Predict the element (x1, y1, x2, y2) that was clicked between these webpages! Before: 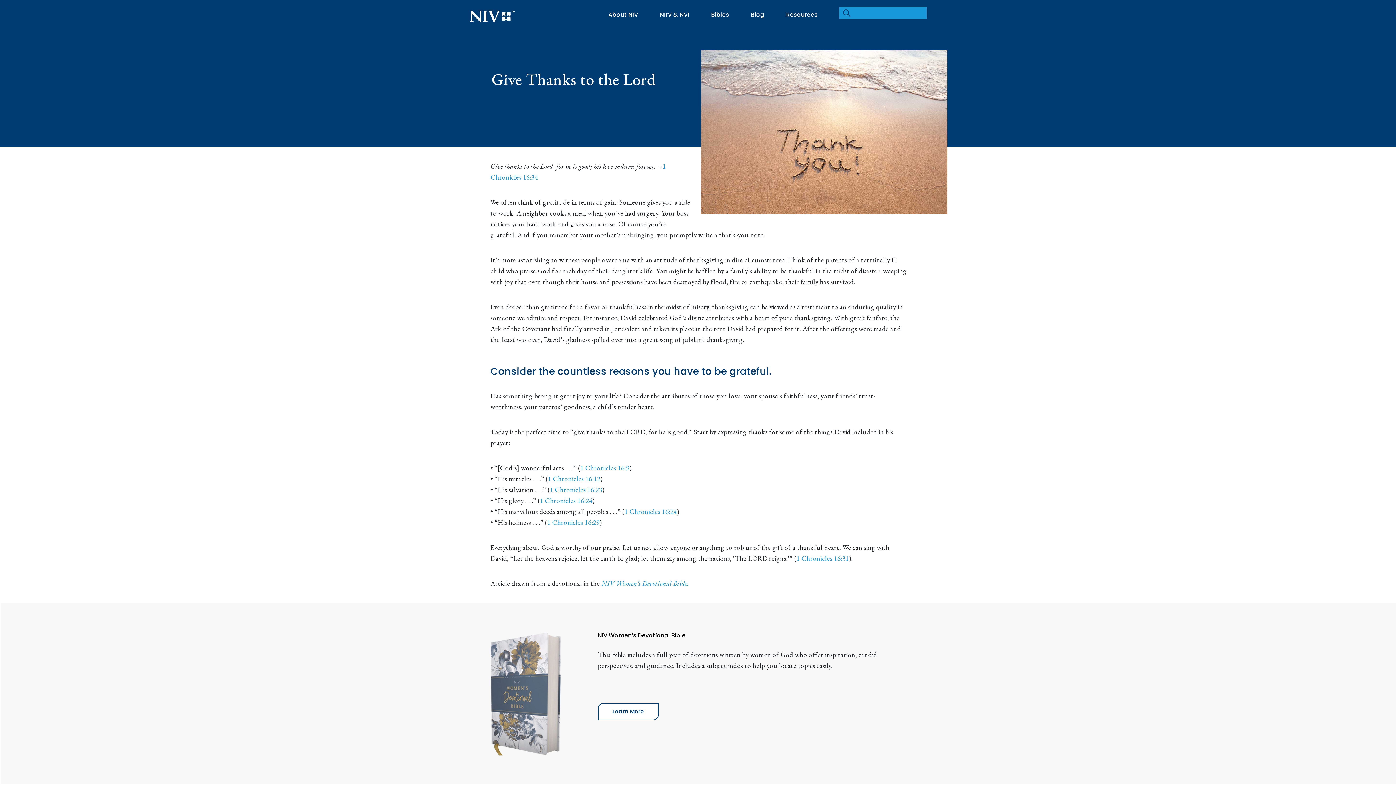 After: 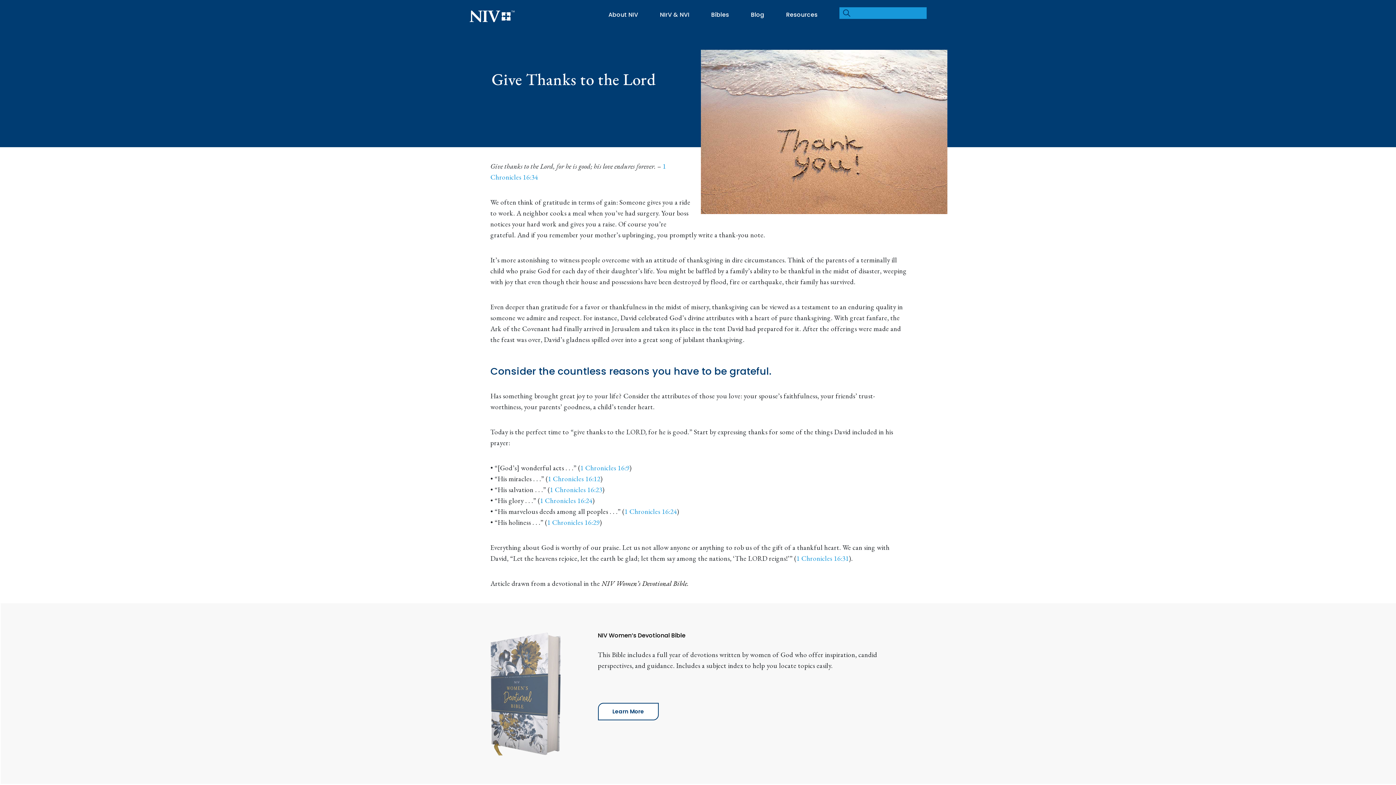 Action: bbox: (601, 579, 688, 588) label: NIV Women’s Devotional Bible.